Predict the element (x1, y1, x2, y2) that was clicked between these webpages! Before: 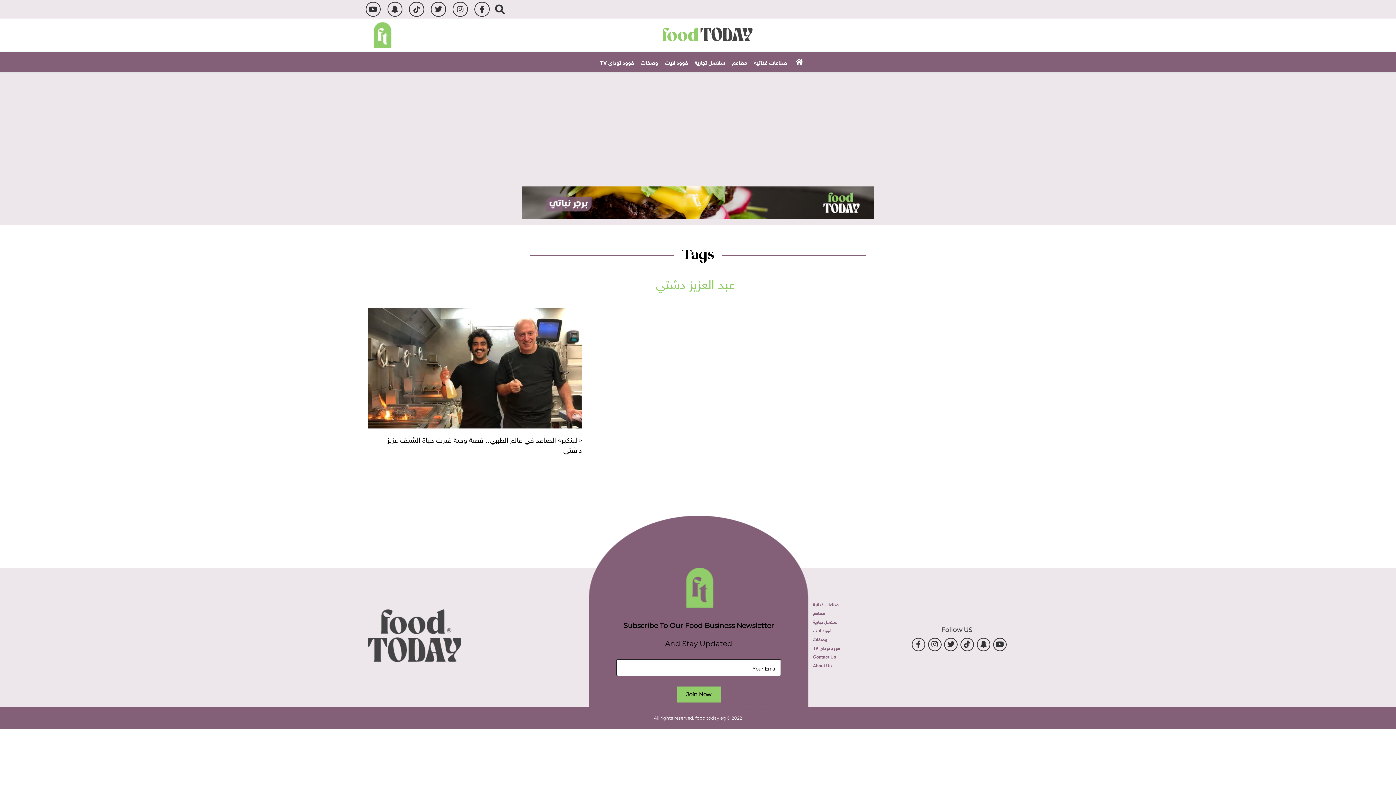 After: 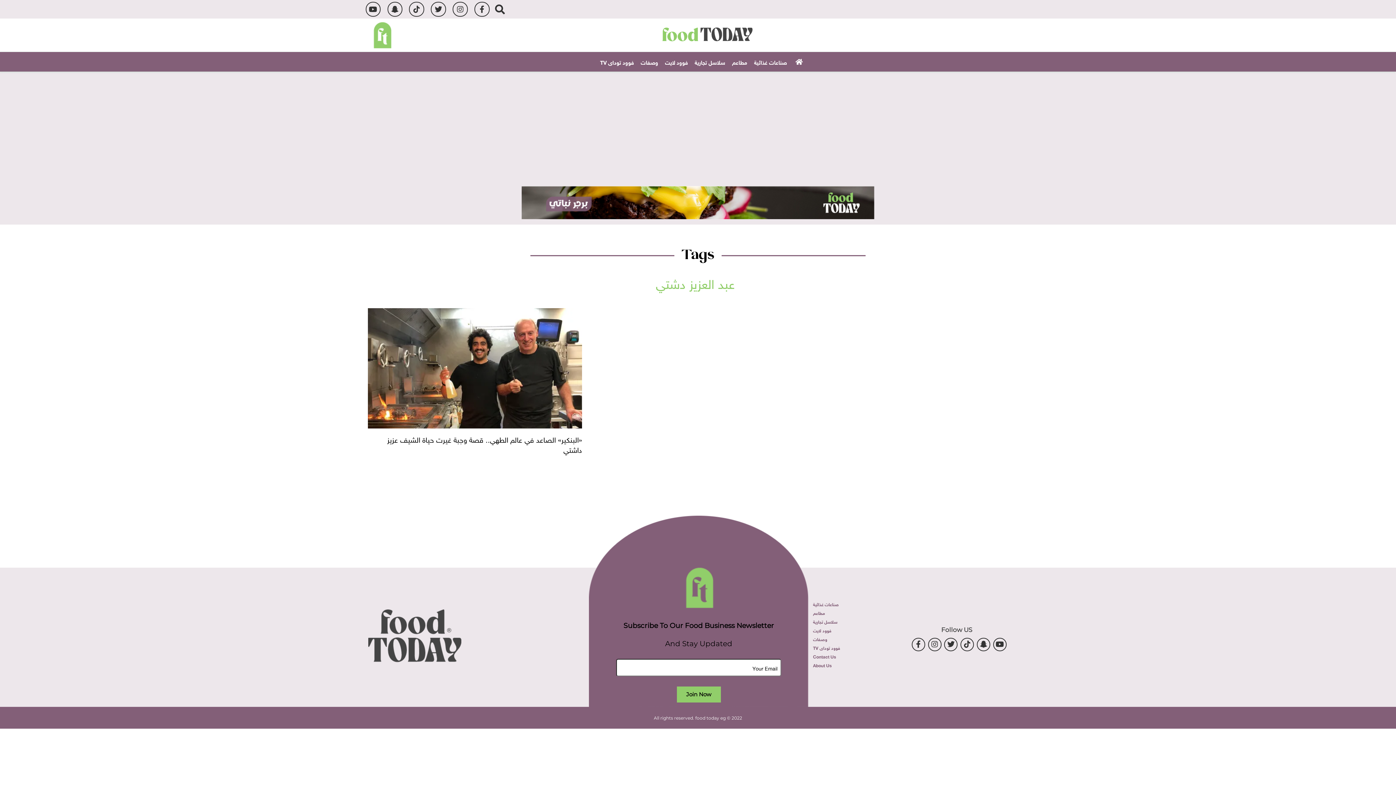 Action: label: youtube bbox: (365, 1, 380, 16)